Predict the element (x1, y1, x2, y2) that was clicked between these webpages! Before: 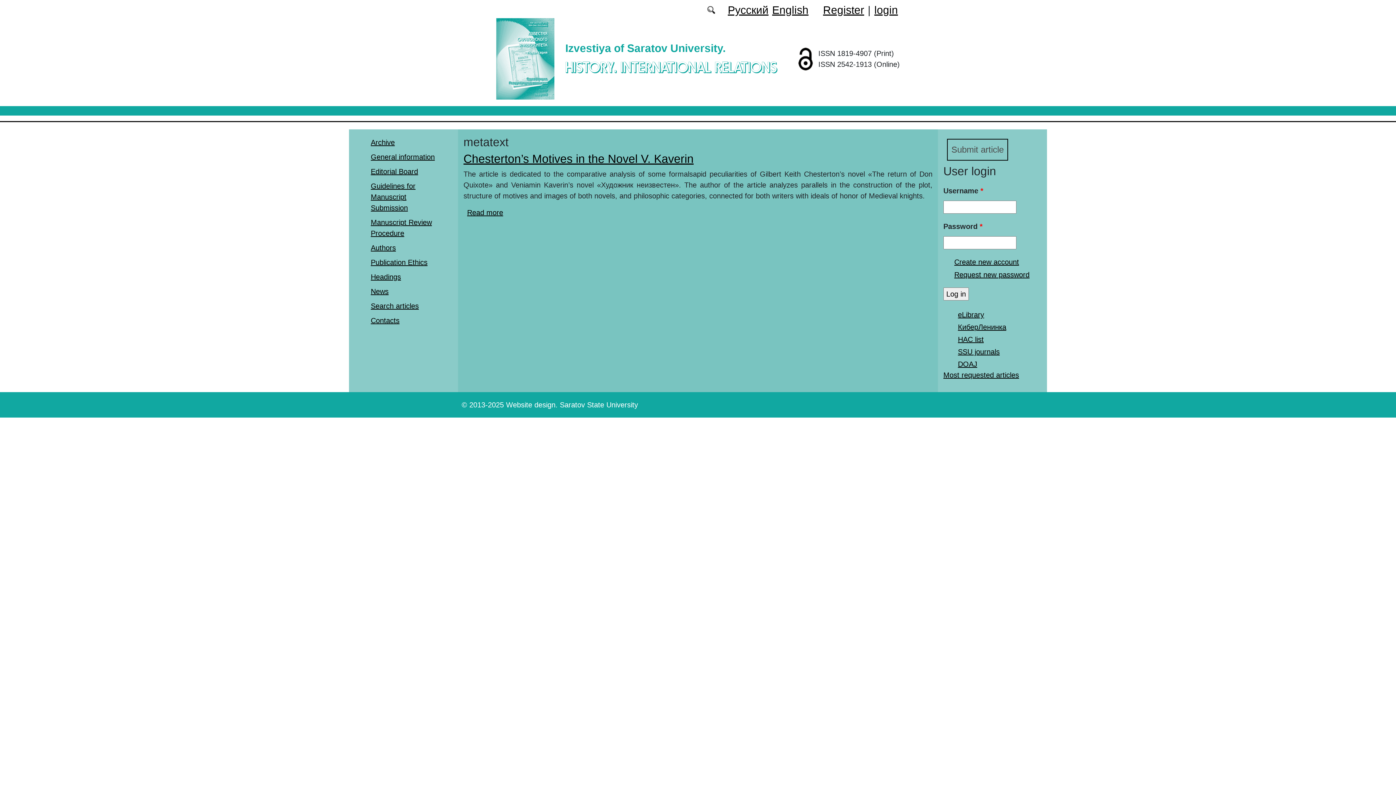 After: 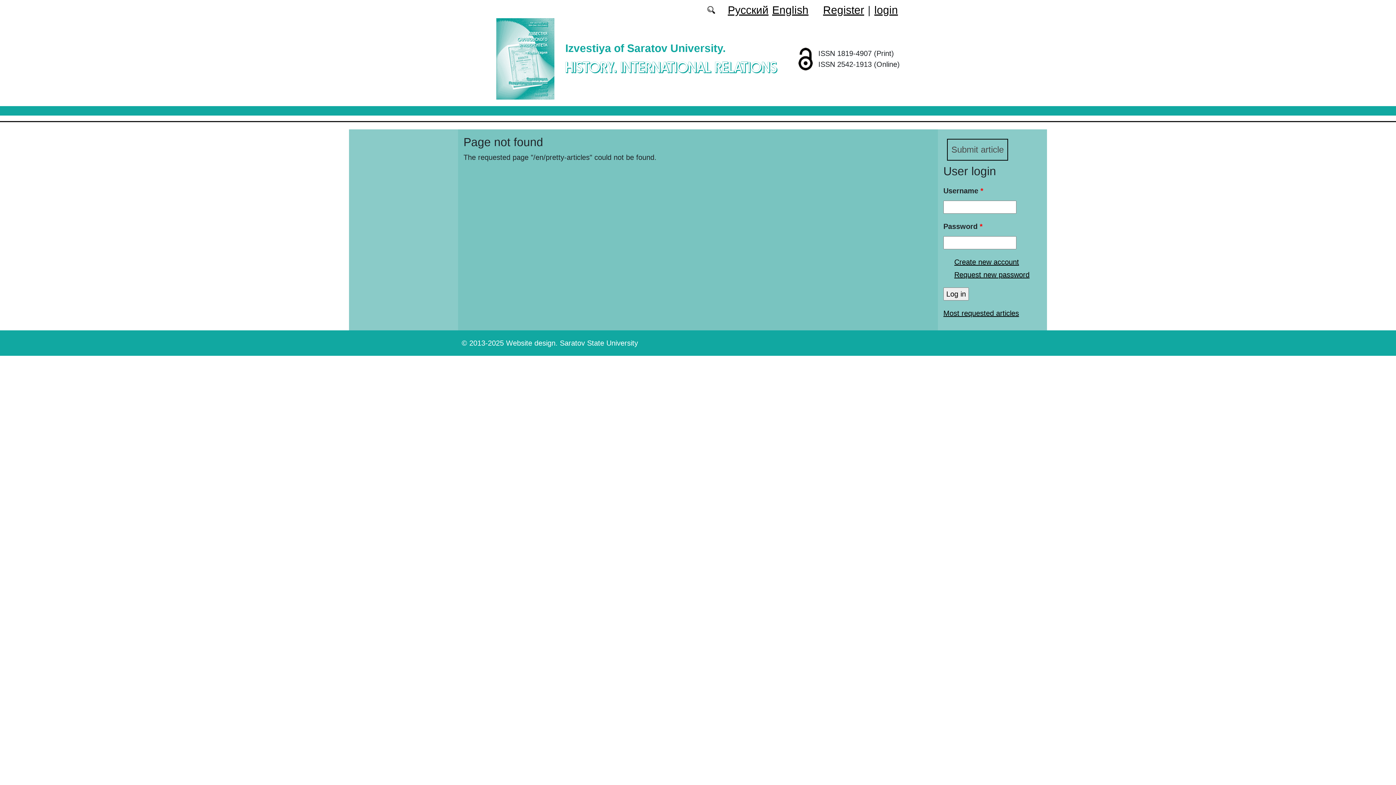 Action: bbox: (943, 371, 1019, 379) label: Most requested articles